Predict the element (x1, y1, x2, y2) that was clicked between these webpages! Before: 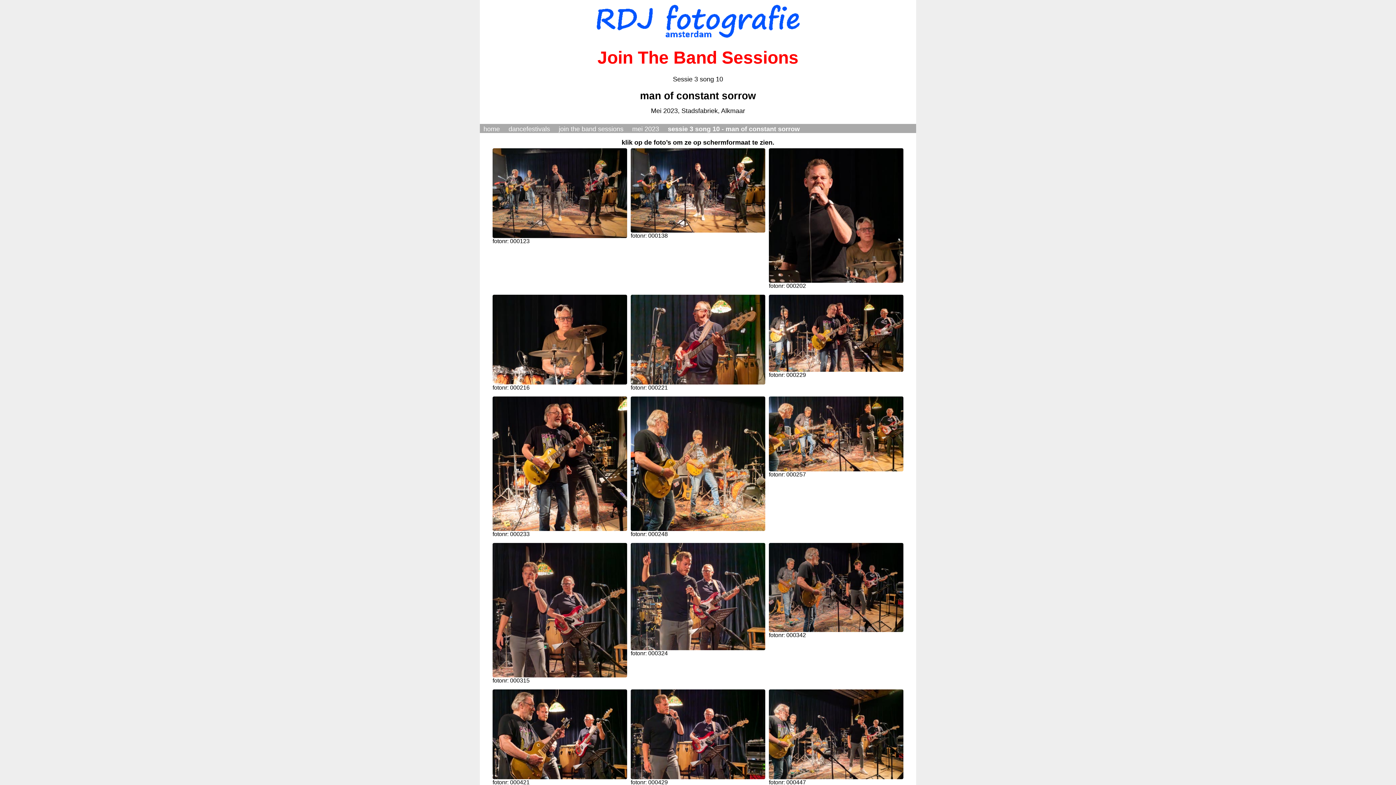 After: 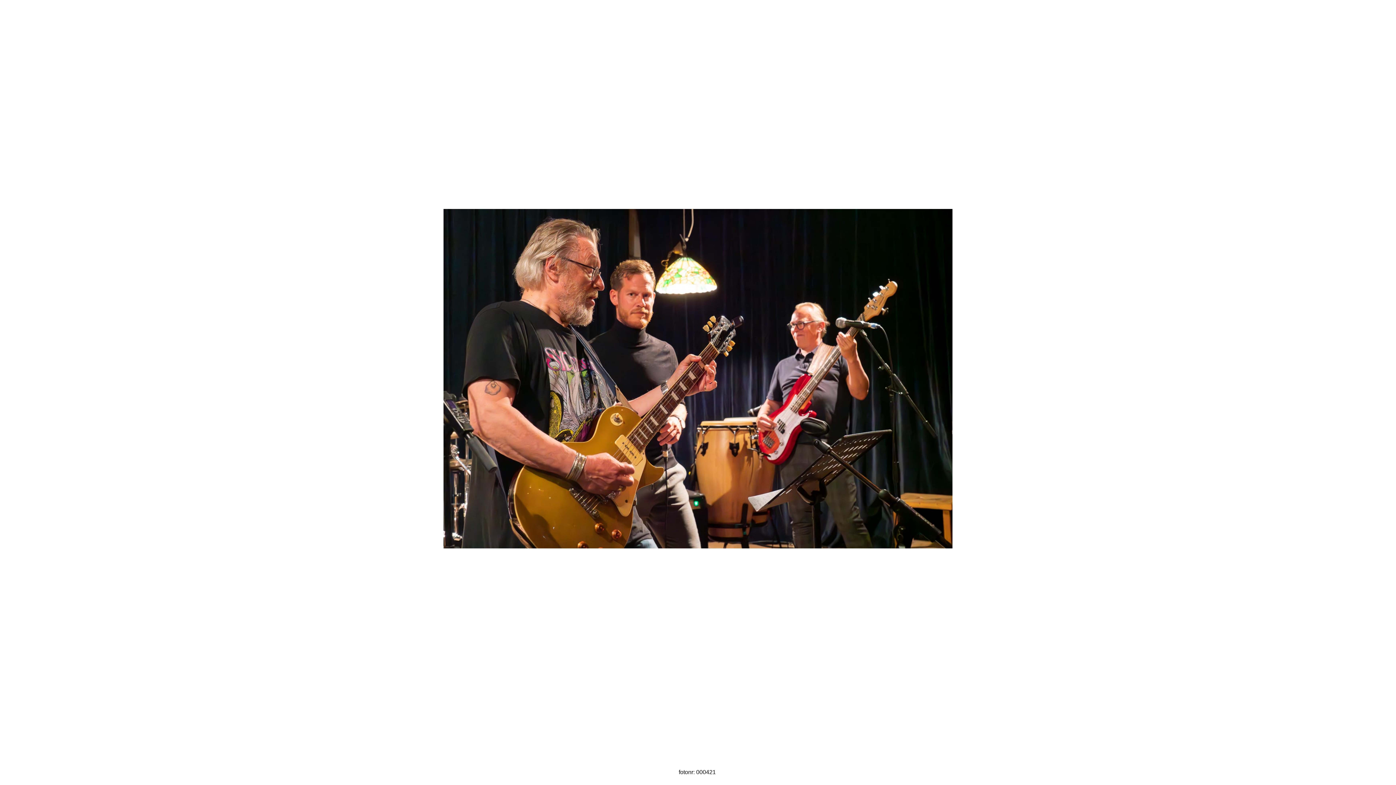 Action: bbox: (492, 731, 627, 737)